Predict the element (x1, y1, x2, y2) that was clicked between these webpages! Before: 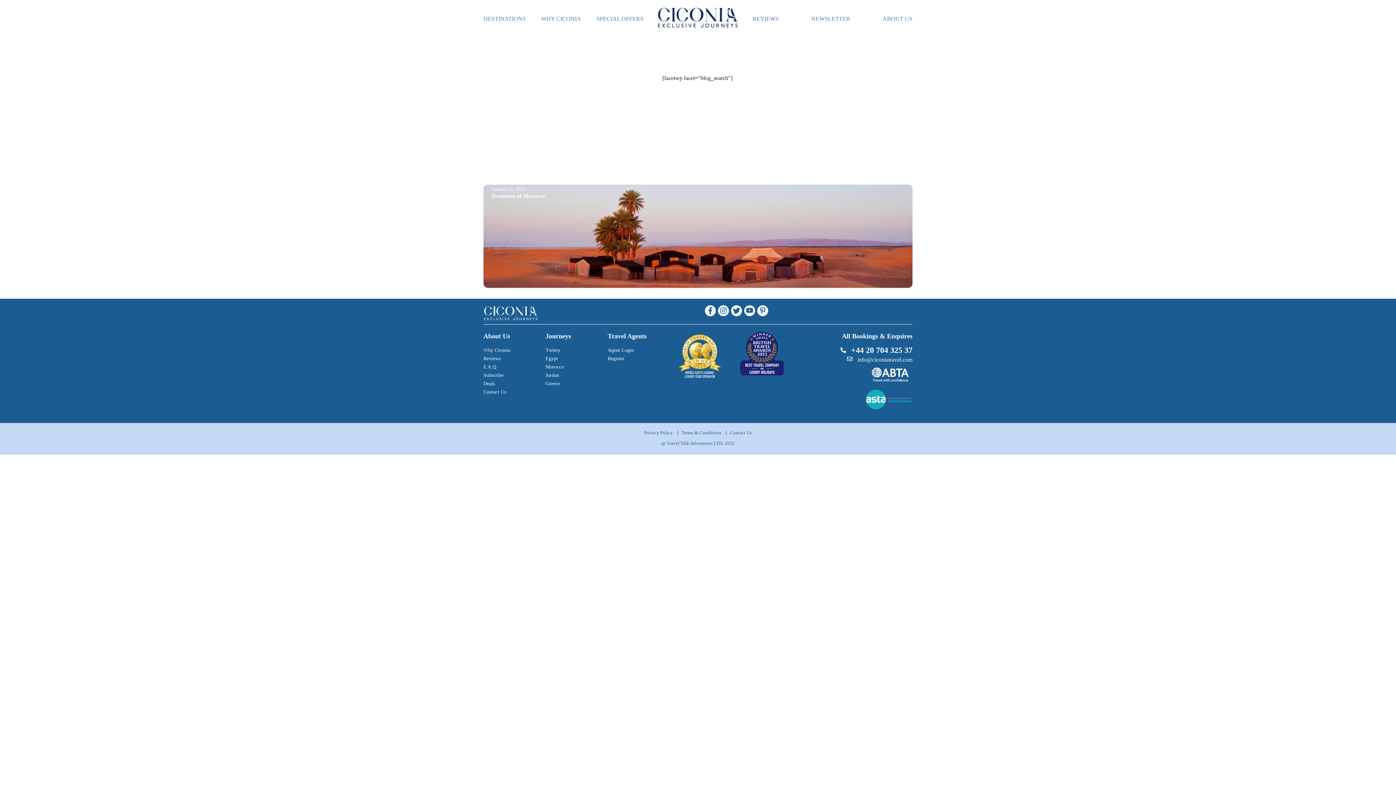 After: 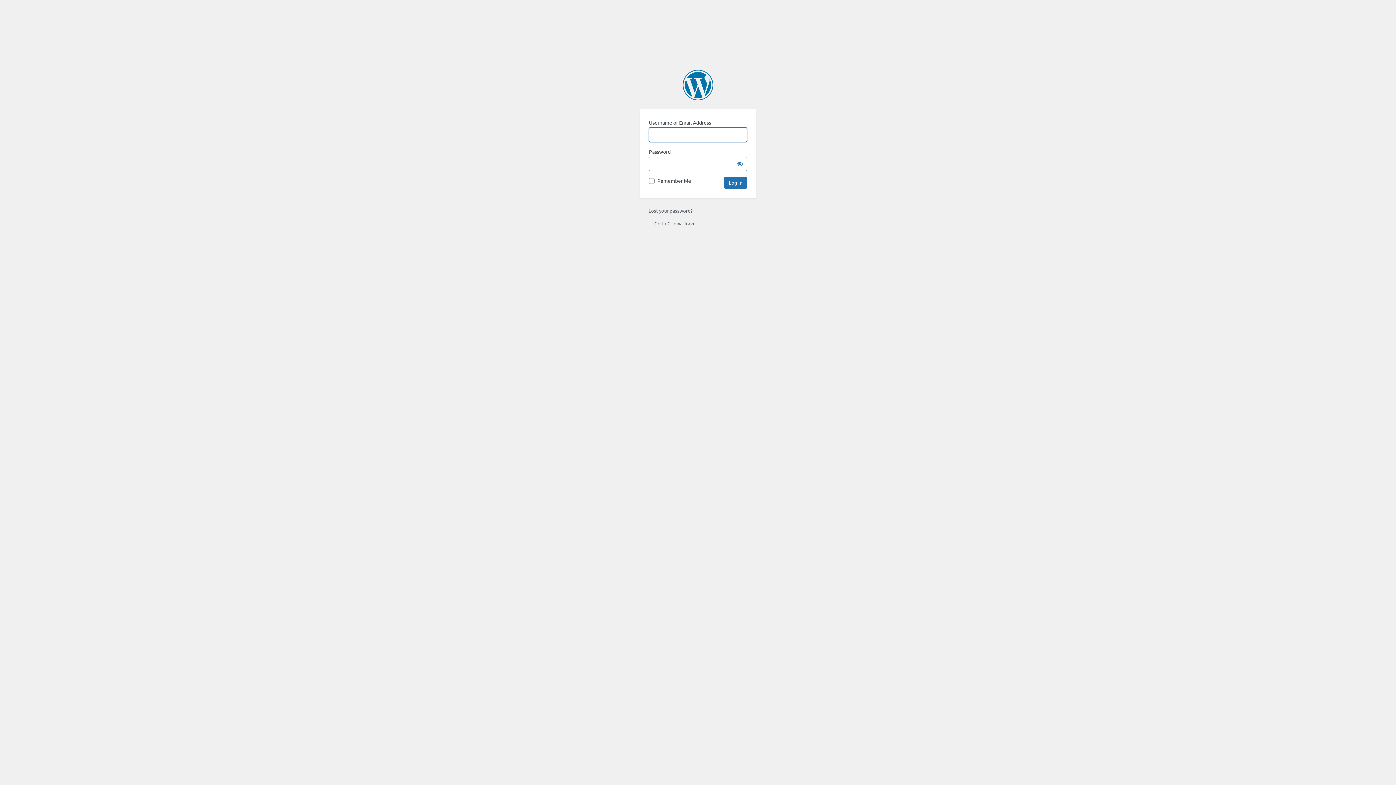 Action: bbox: (607, 355, 624, 361) label: Register